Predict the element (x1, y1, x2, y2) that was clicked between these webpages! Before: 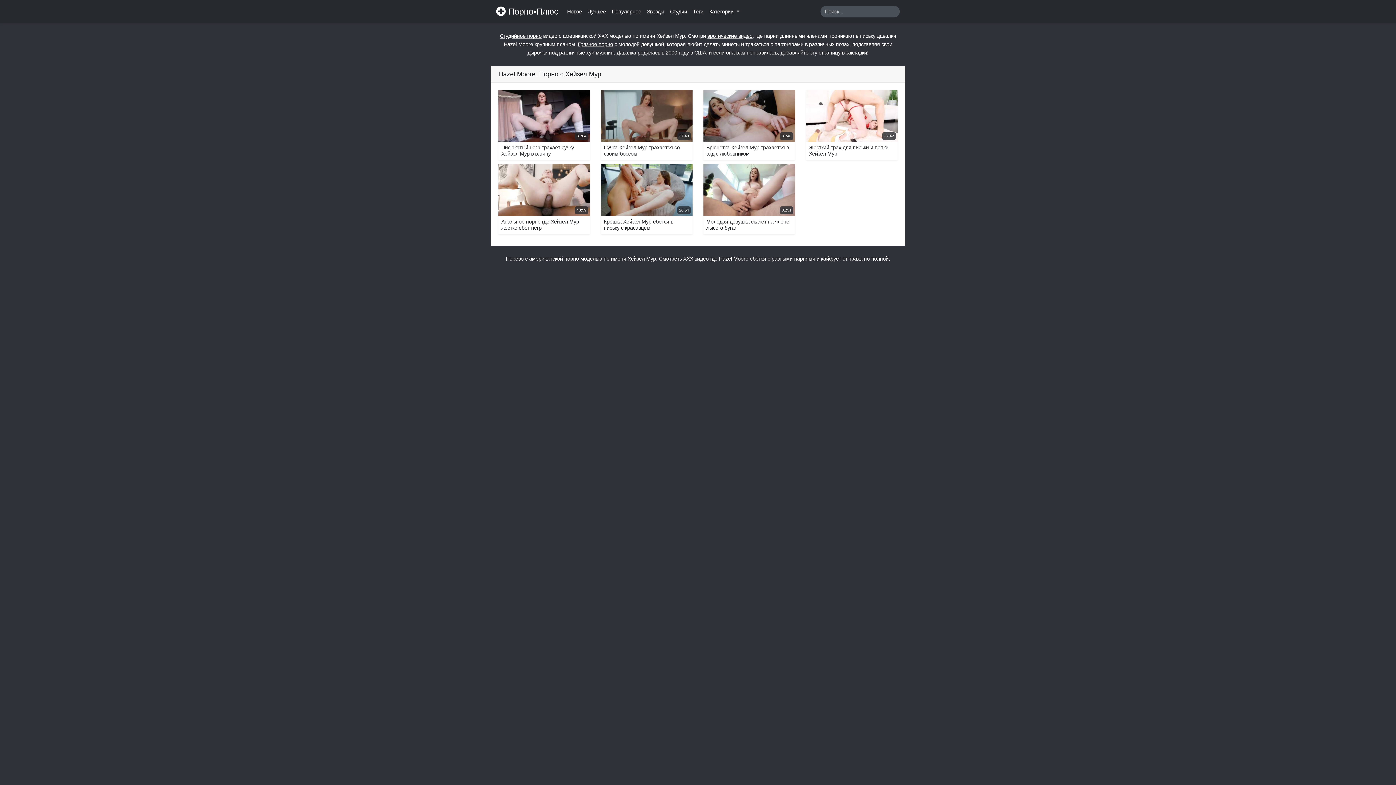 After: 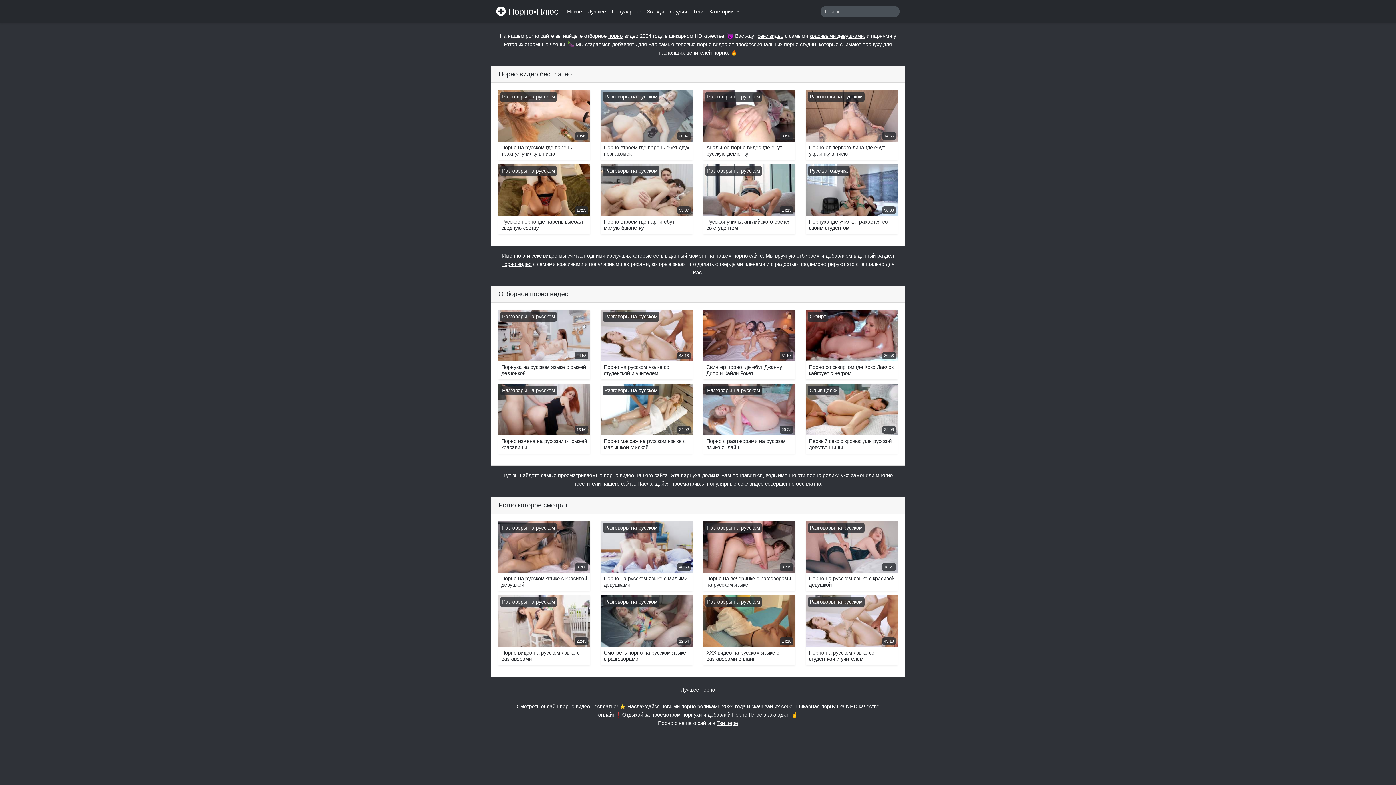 Action: label:  Порно•Плюс bbox: (496, 4, 558, 18)